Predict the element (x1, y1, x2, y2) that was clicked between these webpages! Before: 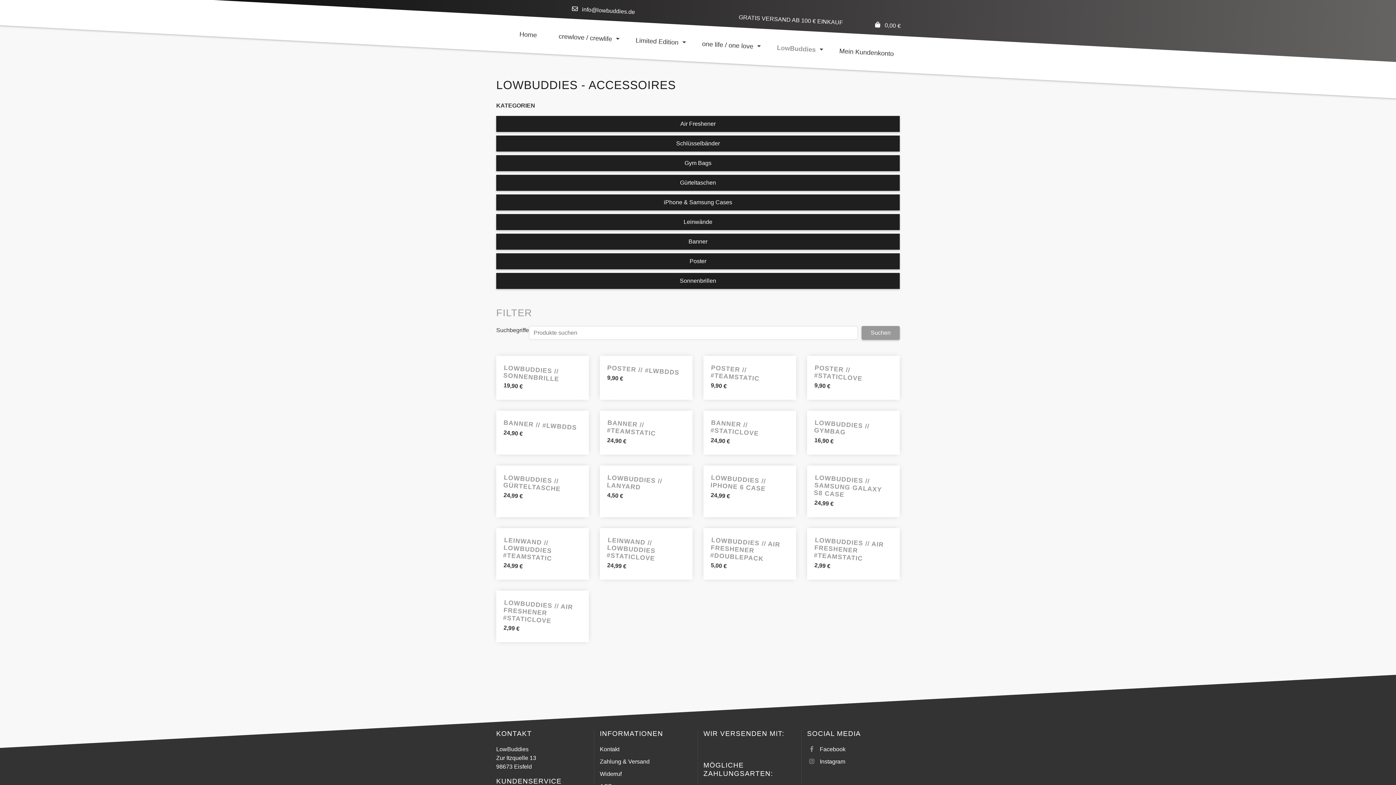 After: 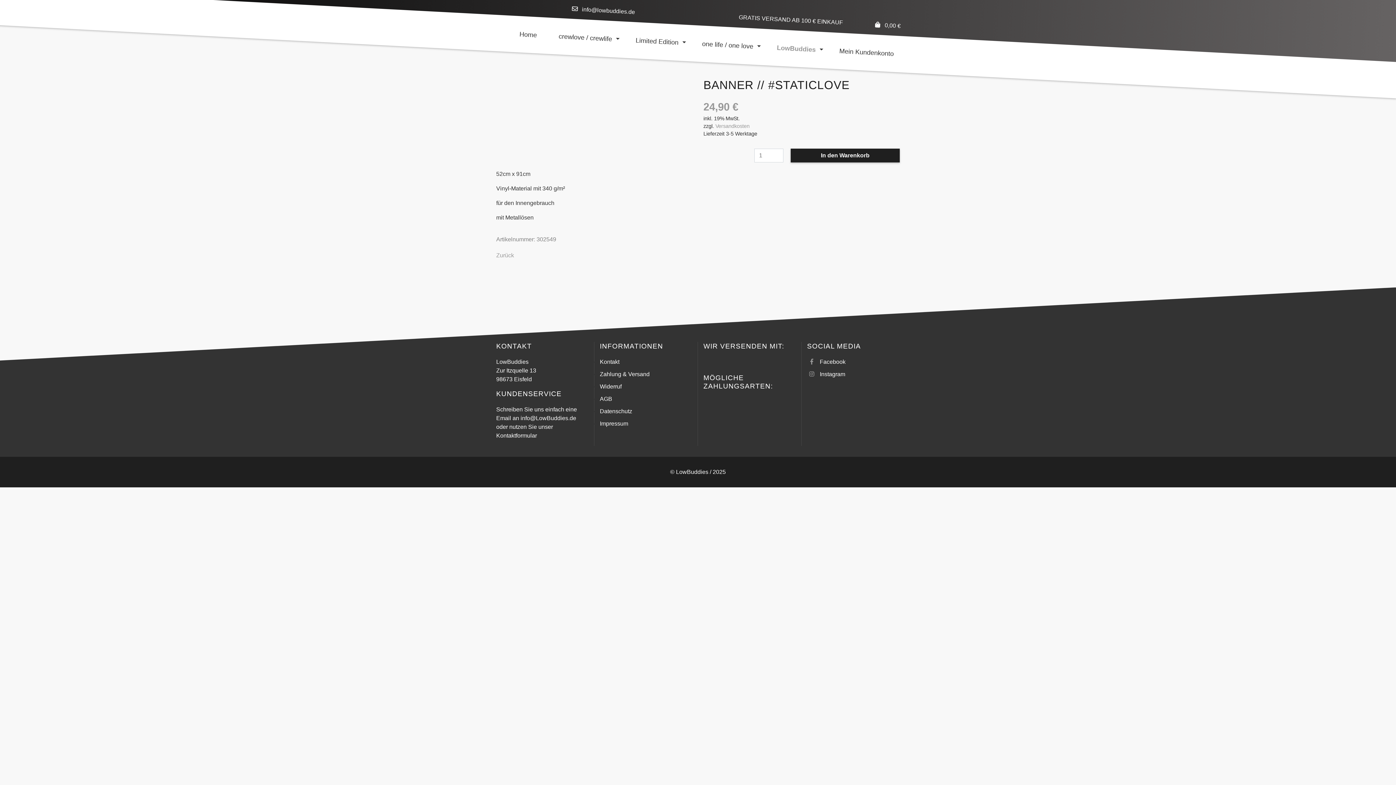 Action: bbox: (703, 410, 796, 454) label: BANNER // #STATICLOVE
24,90 €